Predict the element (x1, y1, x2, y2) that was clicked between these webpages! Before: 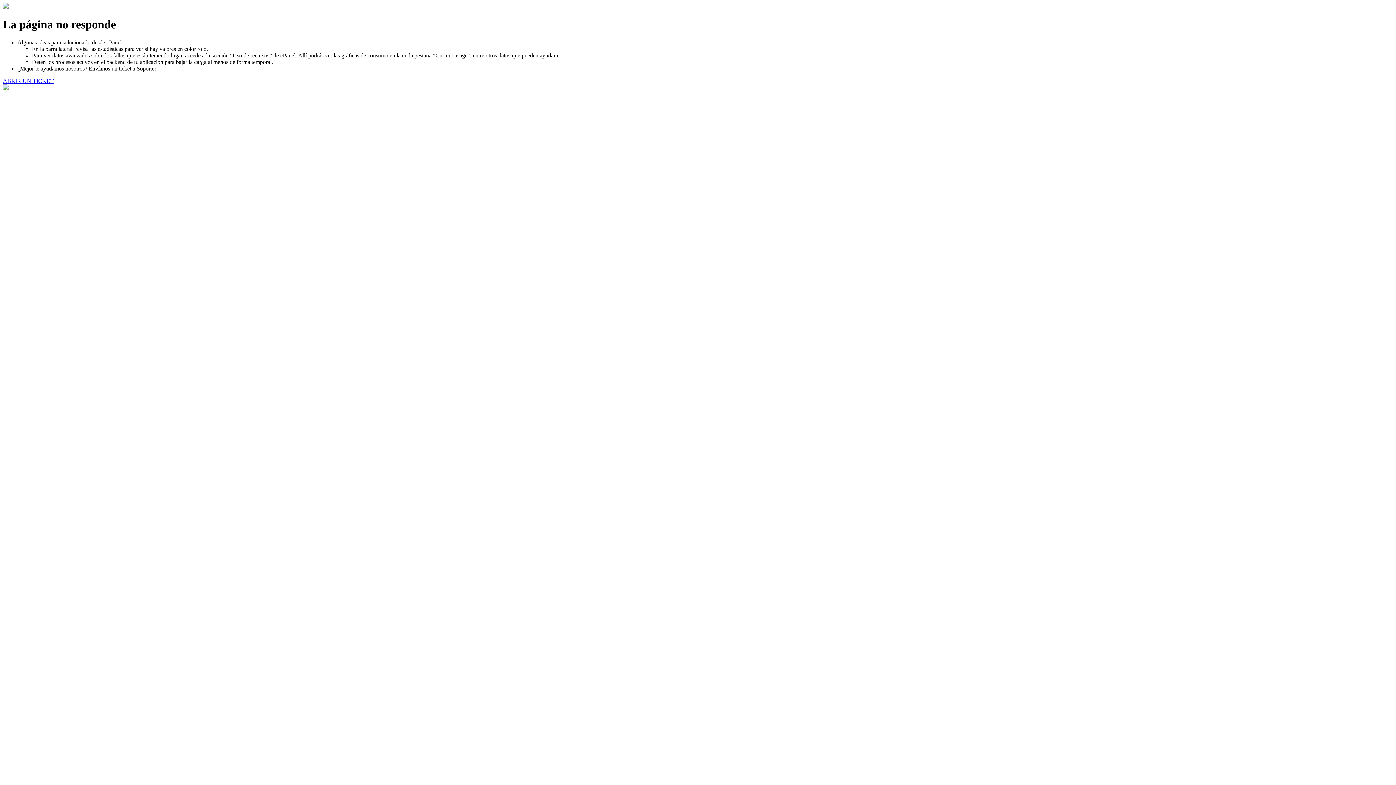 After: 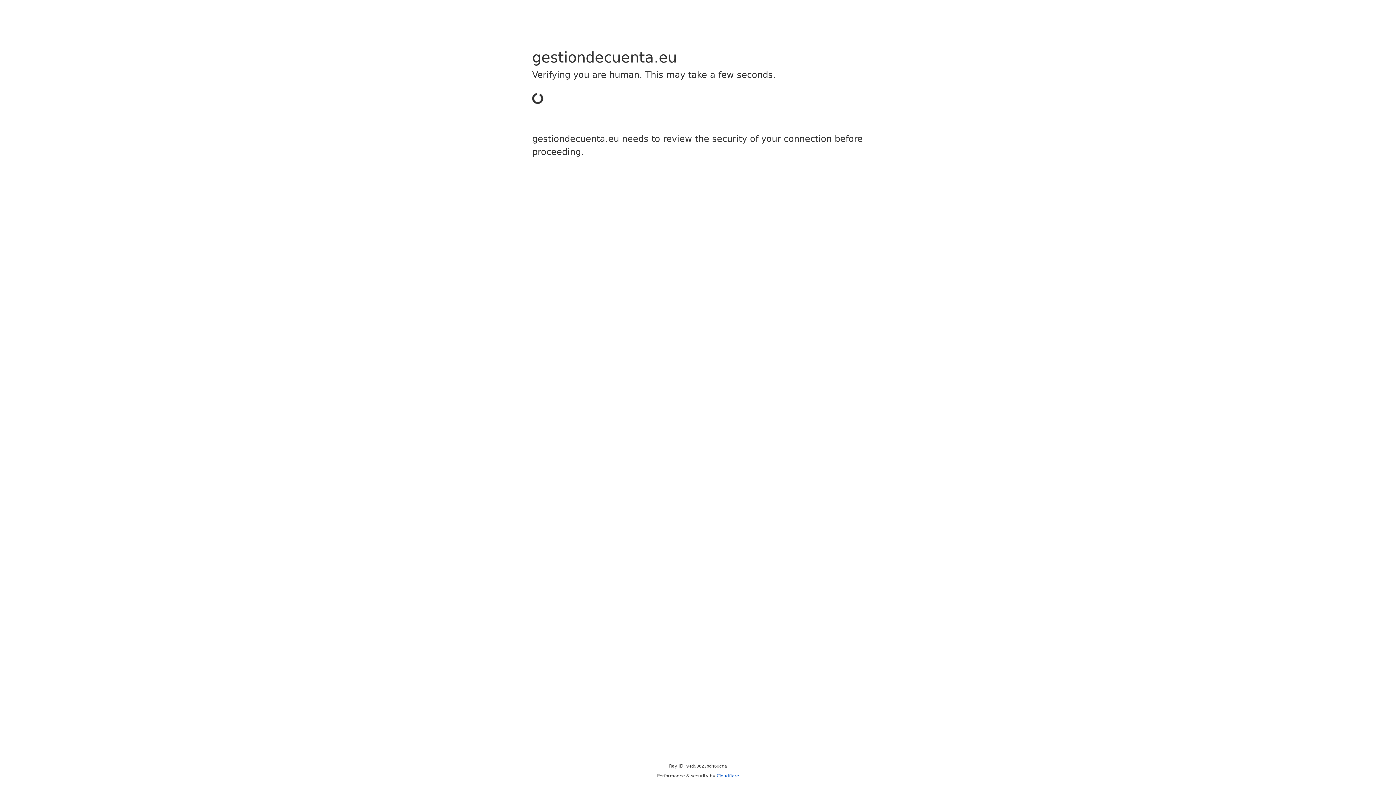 Action: label: ABRIR UN TICKET bbox: (2, 77, 53, 83)